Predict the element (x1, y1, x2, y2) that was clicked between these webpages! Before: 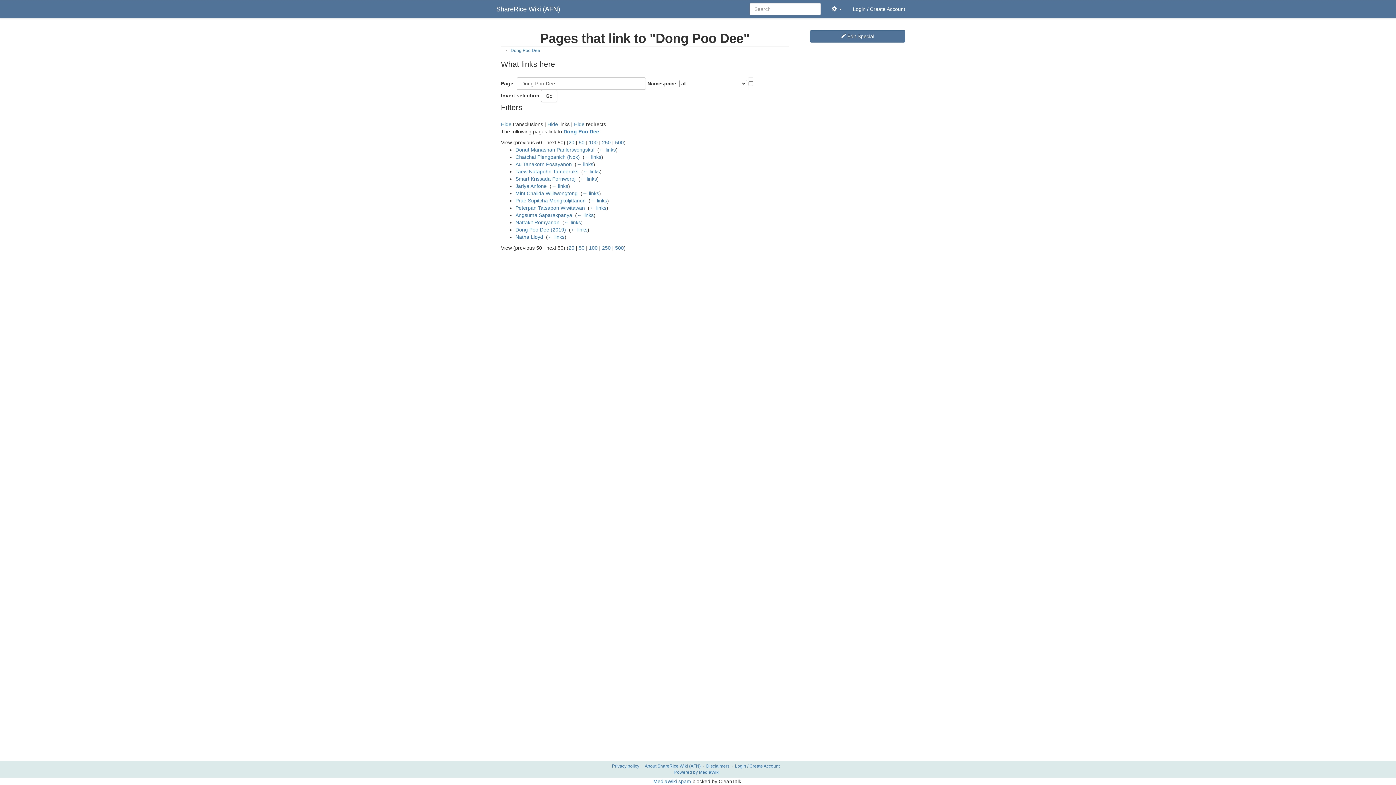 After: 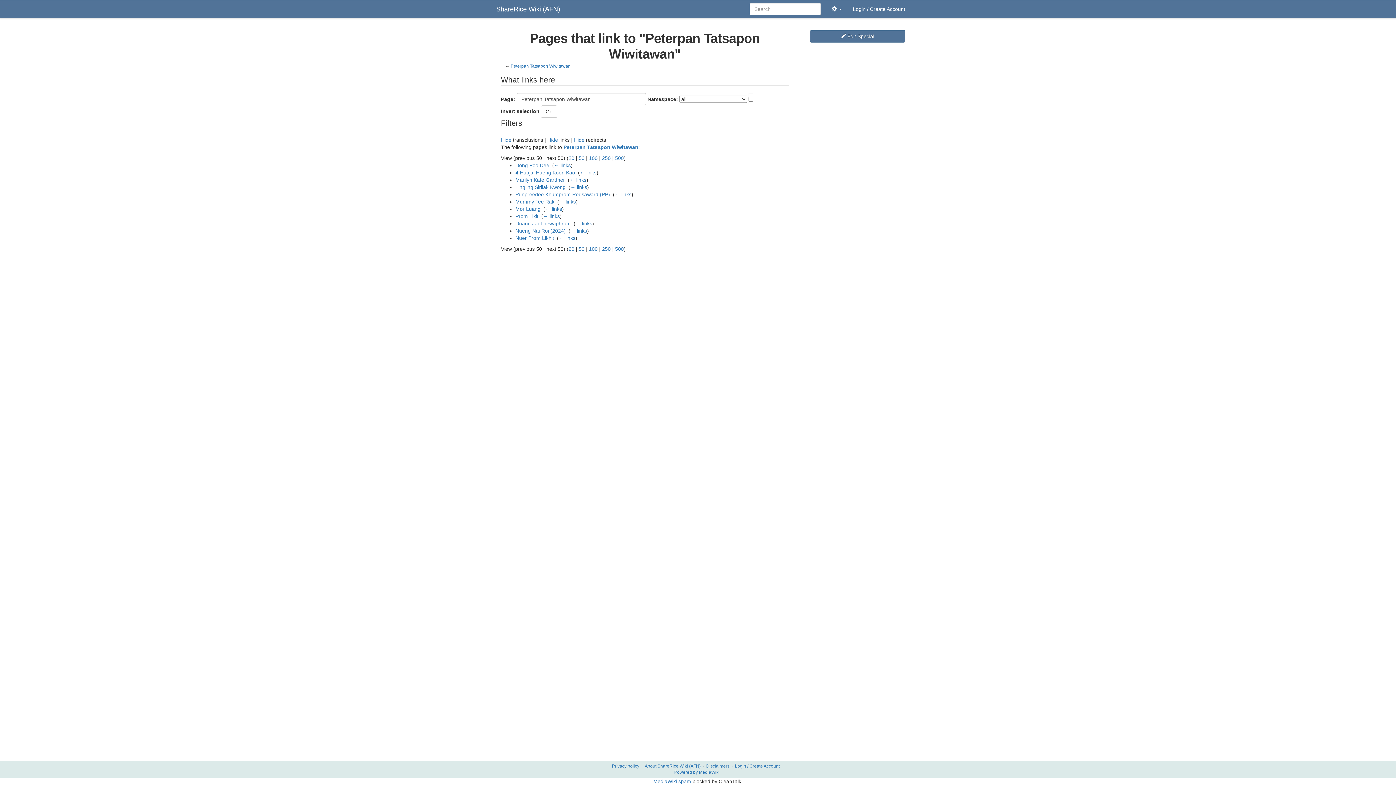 Action: bbox: (589, 205, 606, 211) label: ← links